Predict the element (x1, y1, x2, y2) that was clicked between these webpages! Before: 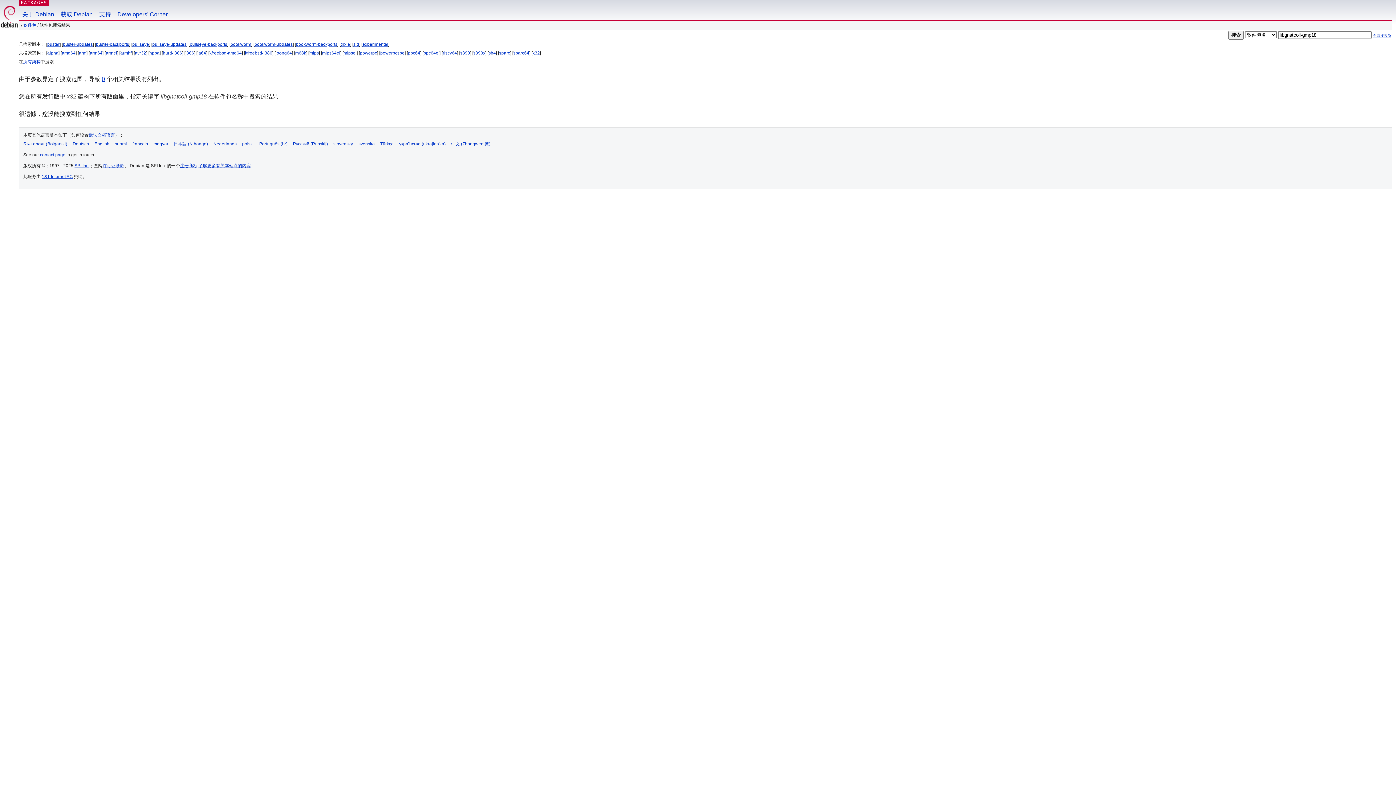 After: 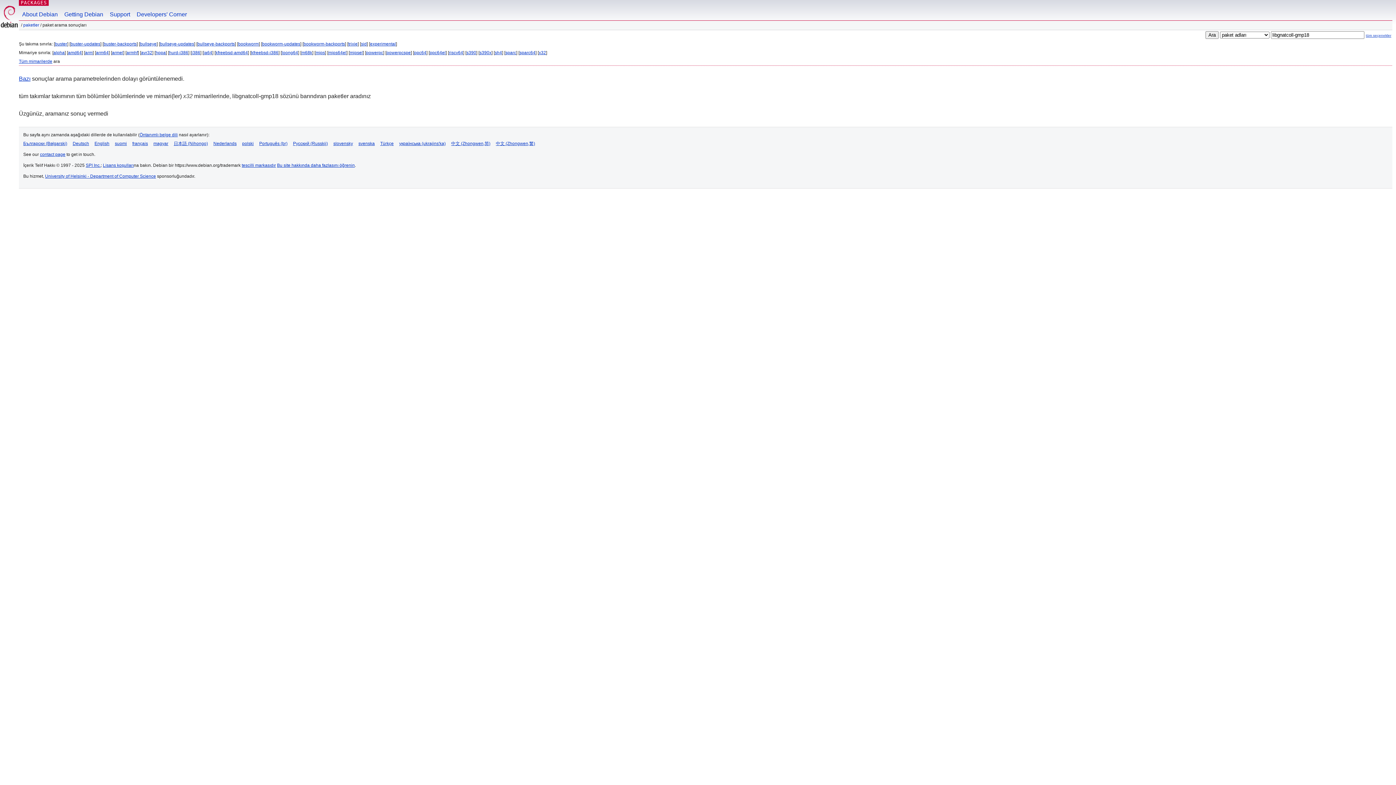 Action: label: Türkçe bbox: (380, 141, 393, 146)